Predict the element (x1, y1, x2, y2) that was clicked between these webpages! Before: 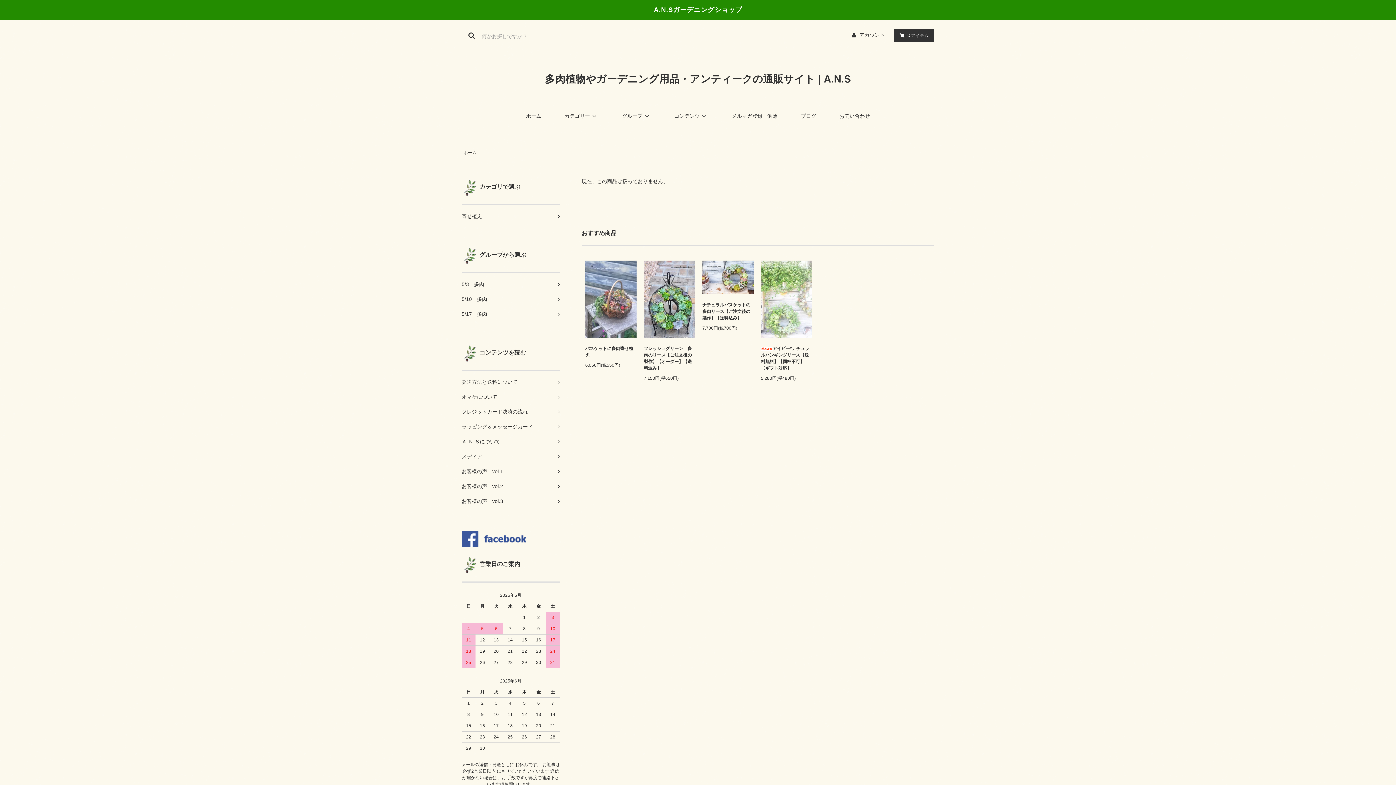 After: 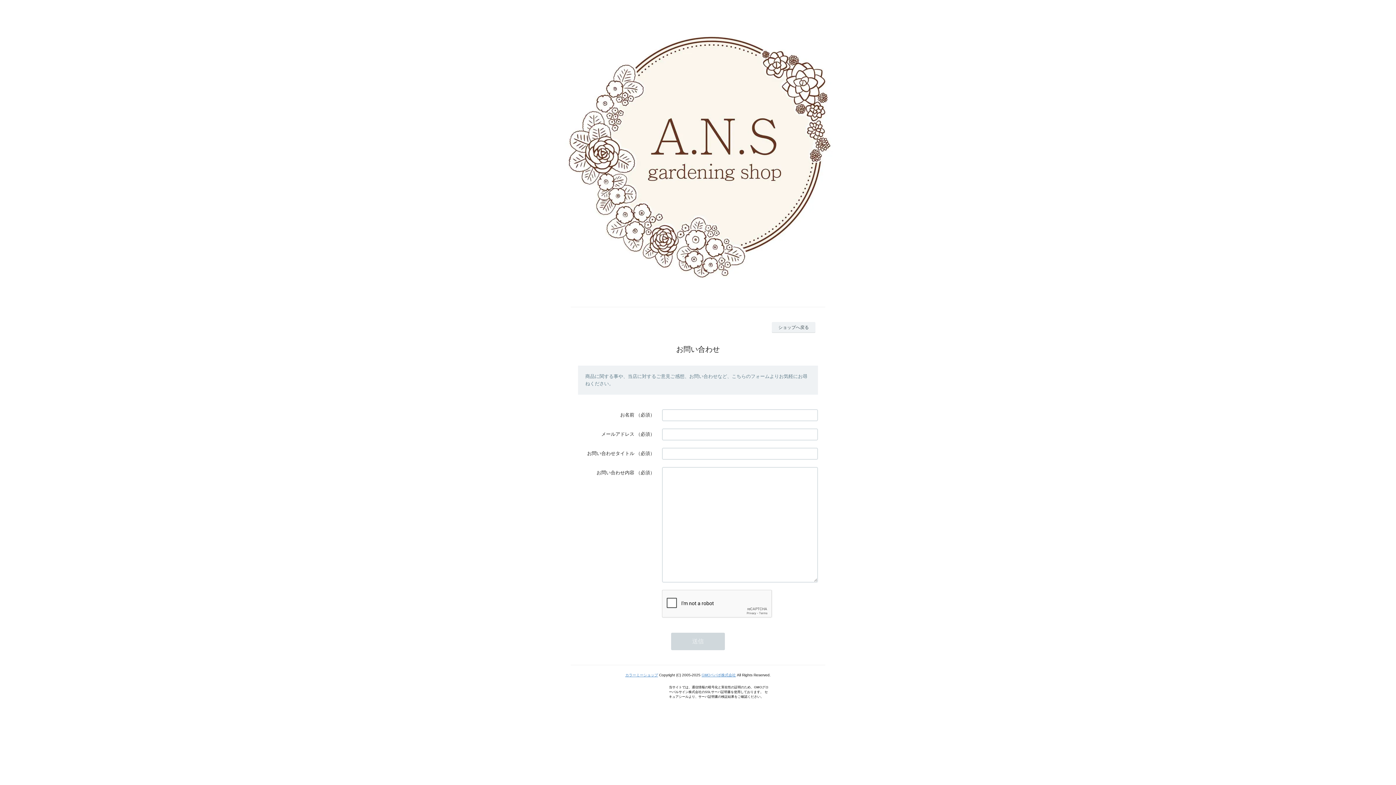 Action: label: お問い合わせ bbox: (828, 107, 881, 124)